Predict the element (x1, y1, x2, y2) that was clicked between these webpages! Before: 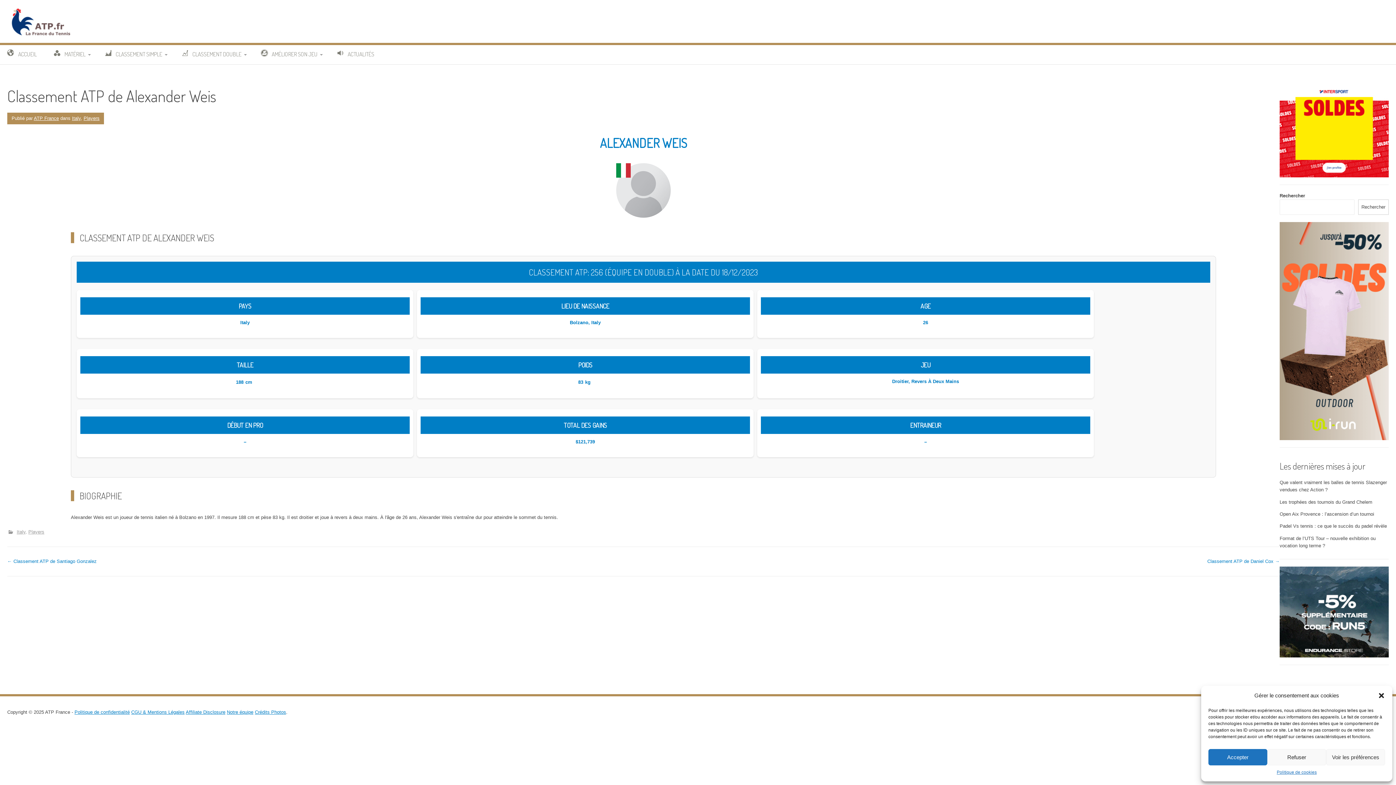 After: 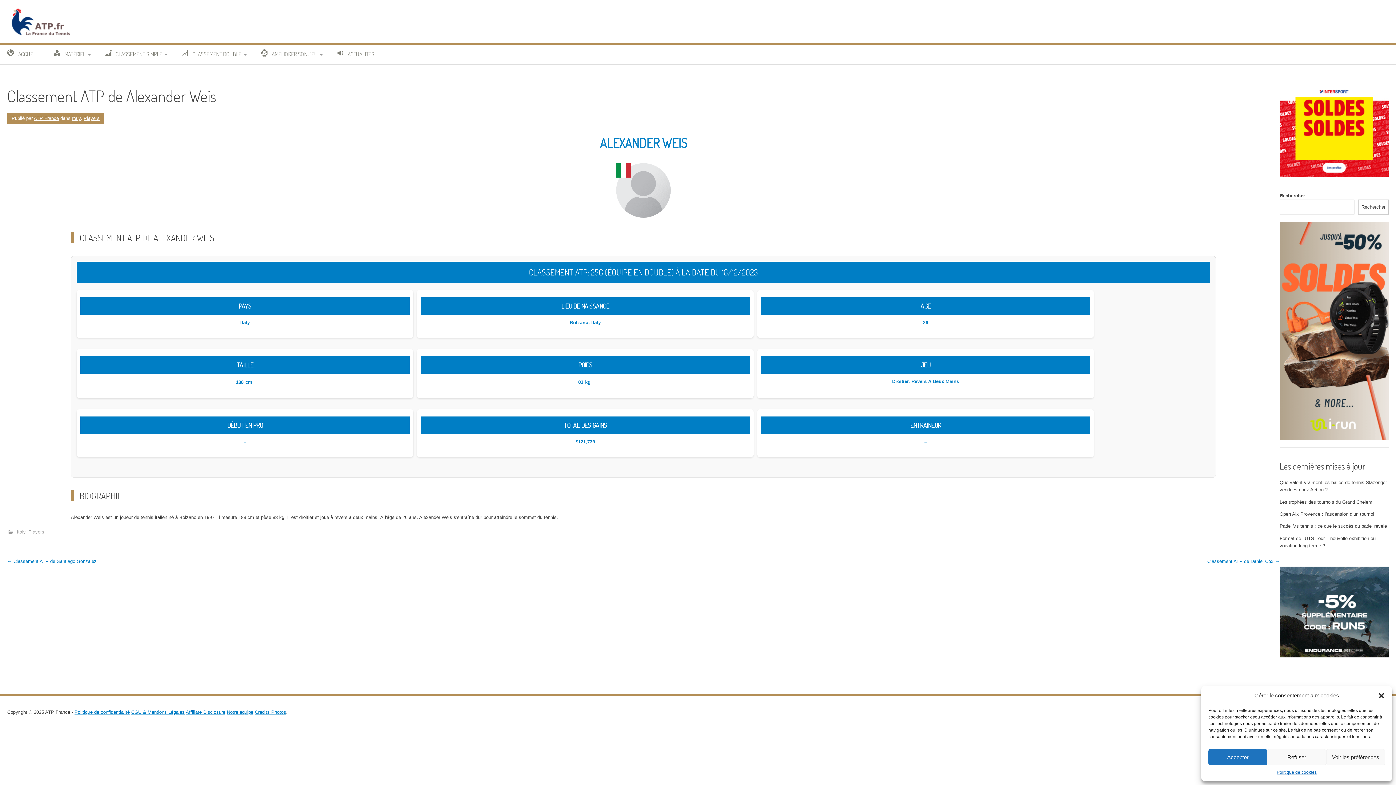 Action: bbox: (1280, 609, 1389, 614)